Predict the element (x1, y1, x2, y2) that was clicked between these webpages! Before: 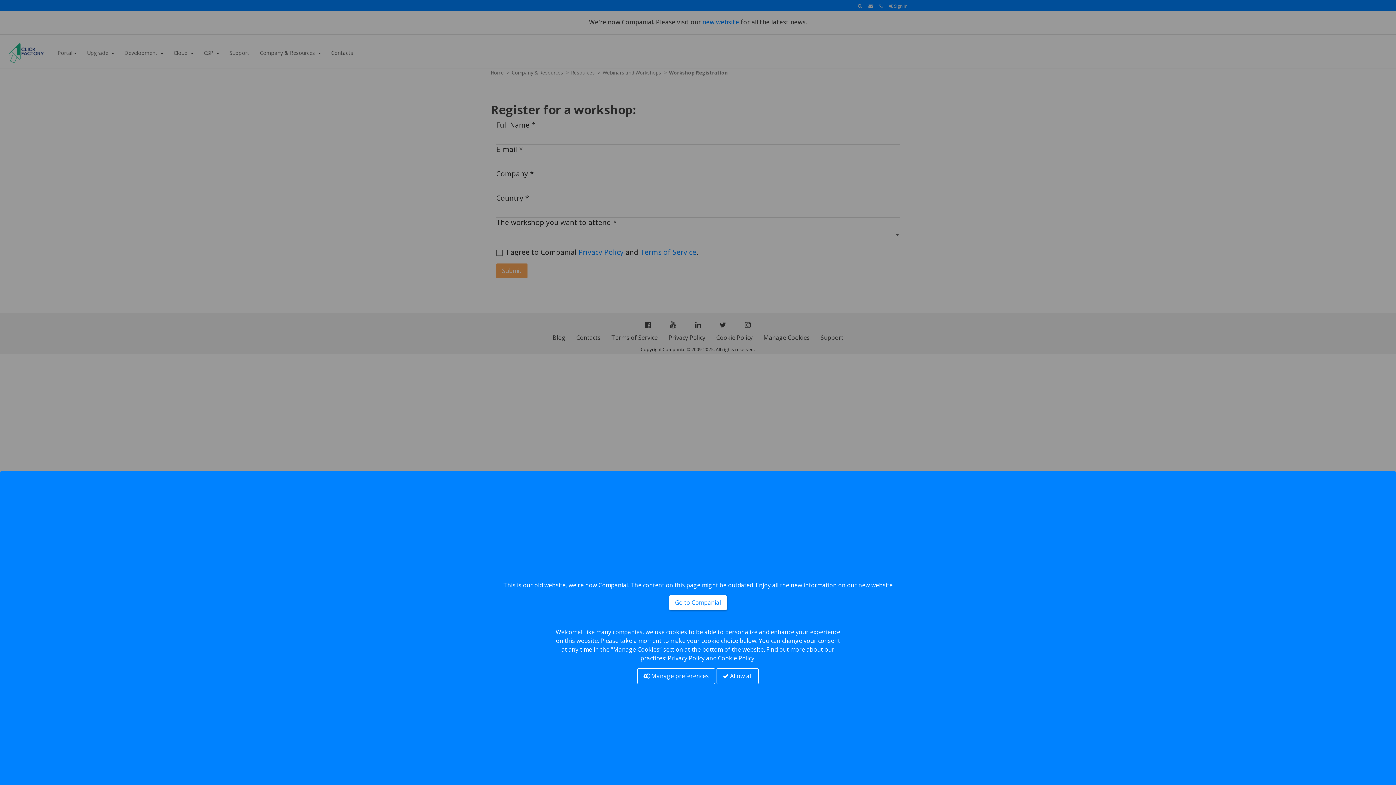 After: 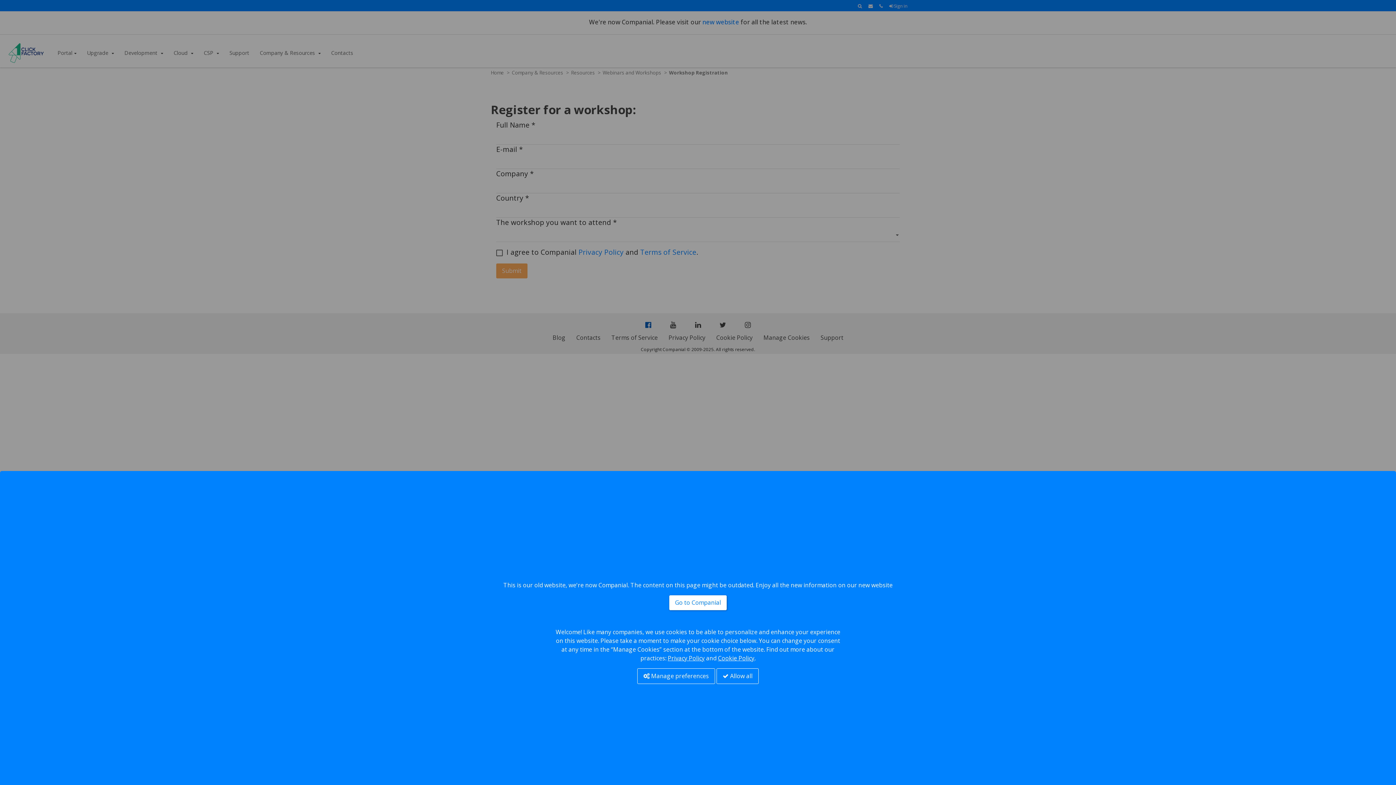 Action: bbox: (642, 319, 654, 331)